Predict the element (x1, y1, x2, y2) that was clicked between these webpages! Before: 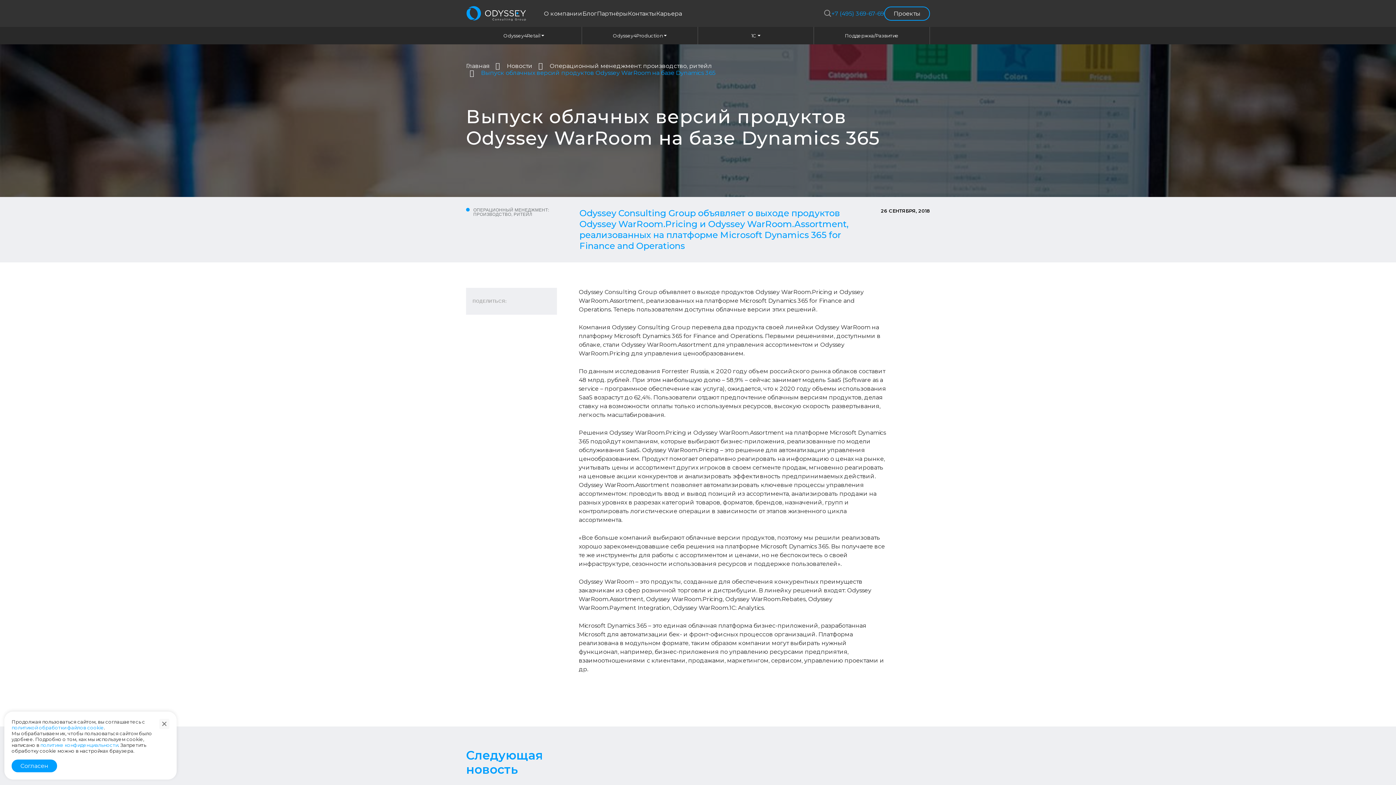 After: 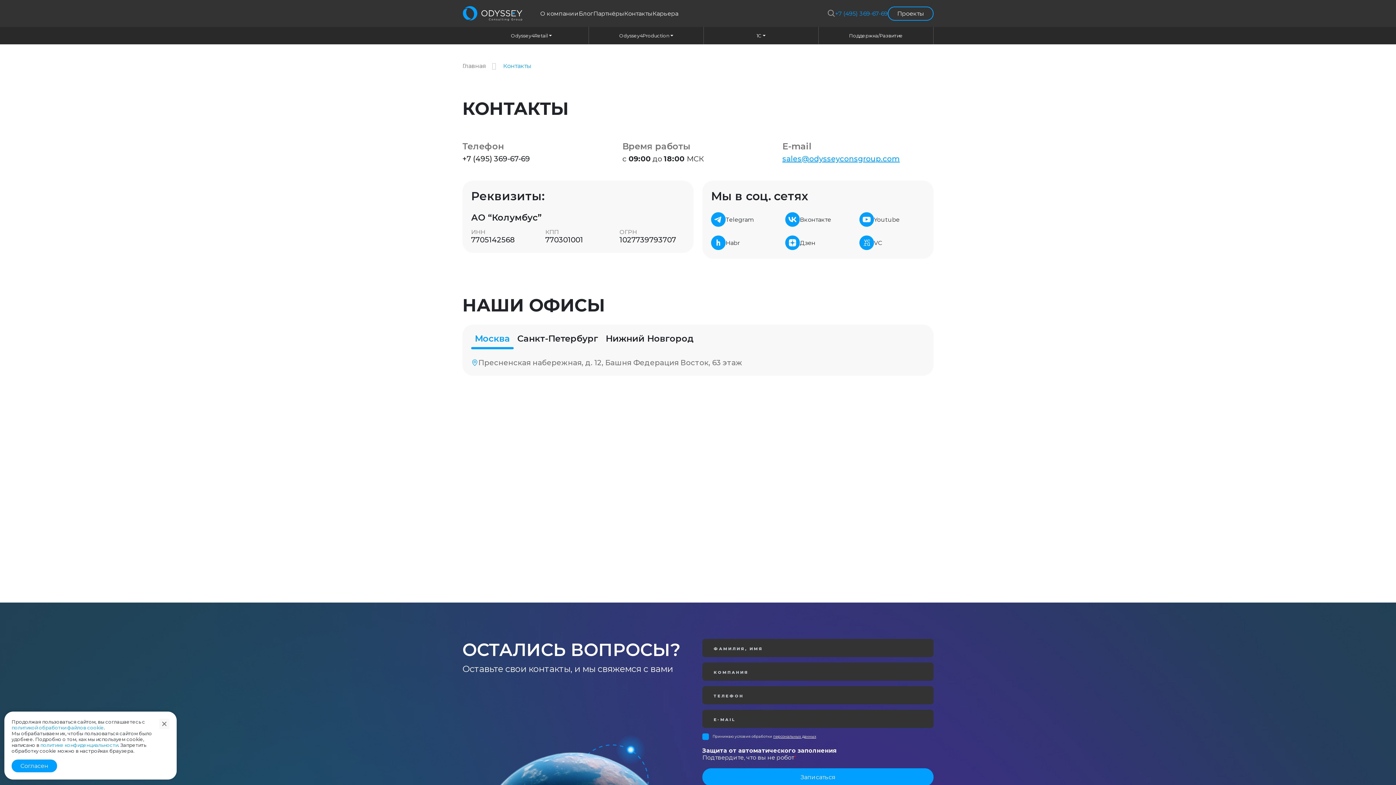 Action: bbox: (628, 10, 656, 16) label: Контакты